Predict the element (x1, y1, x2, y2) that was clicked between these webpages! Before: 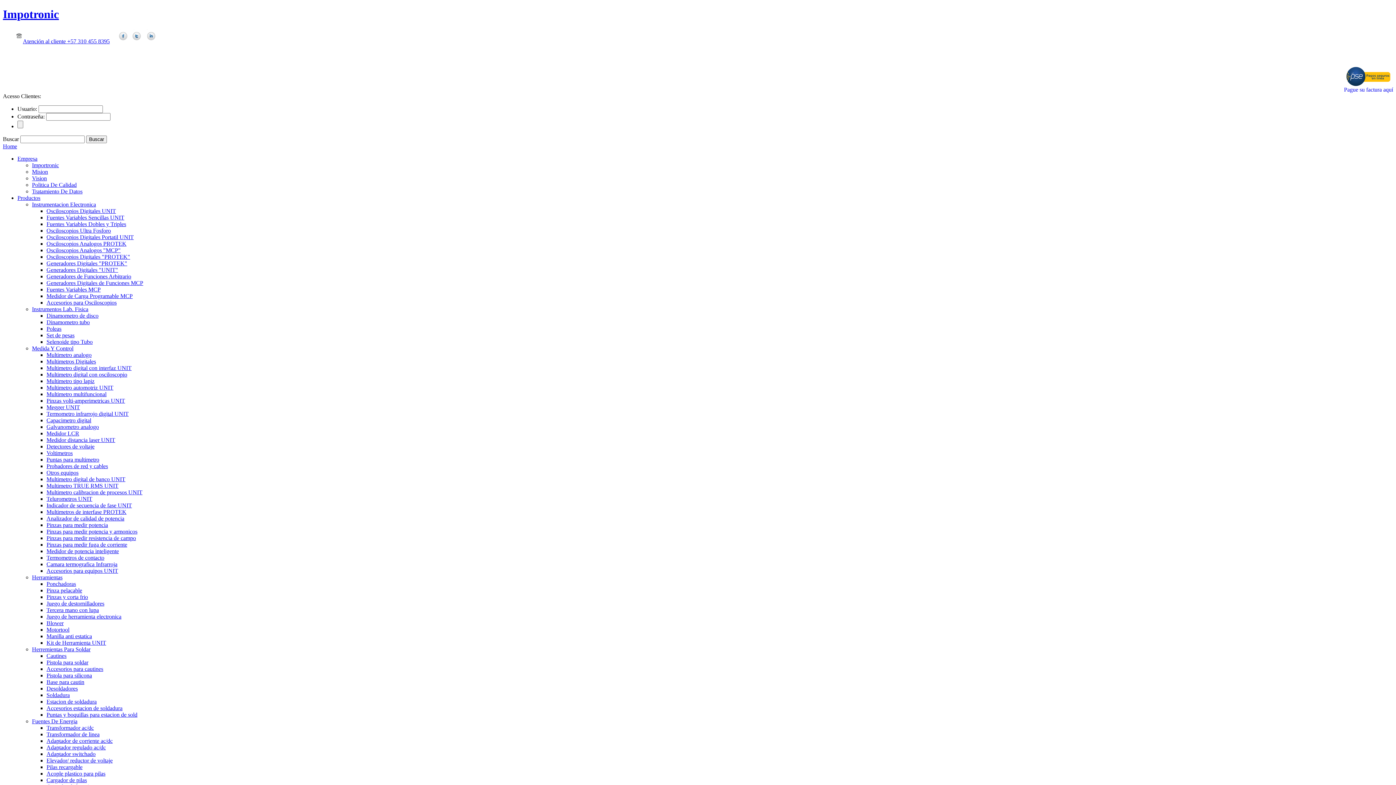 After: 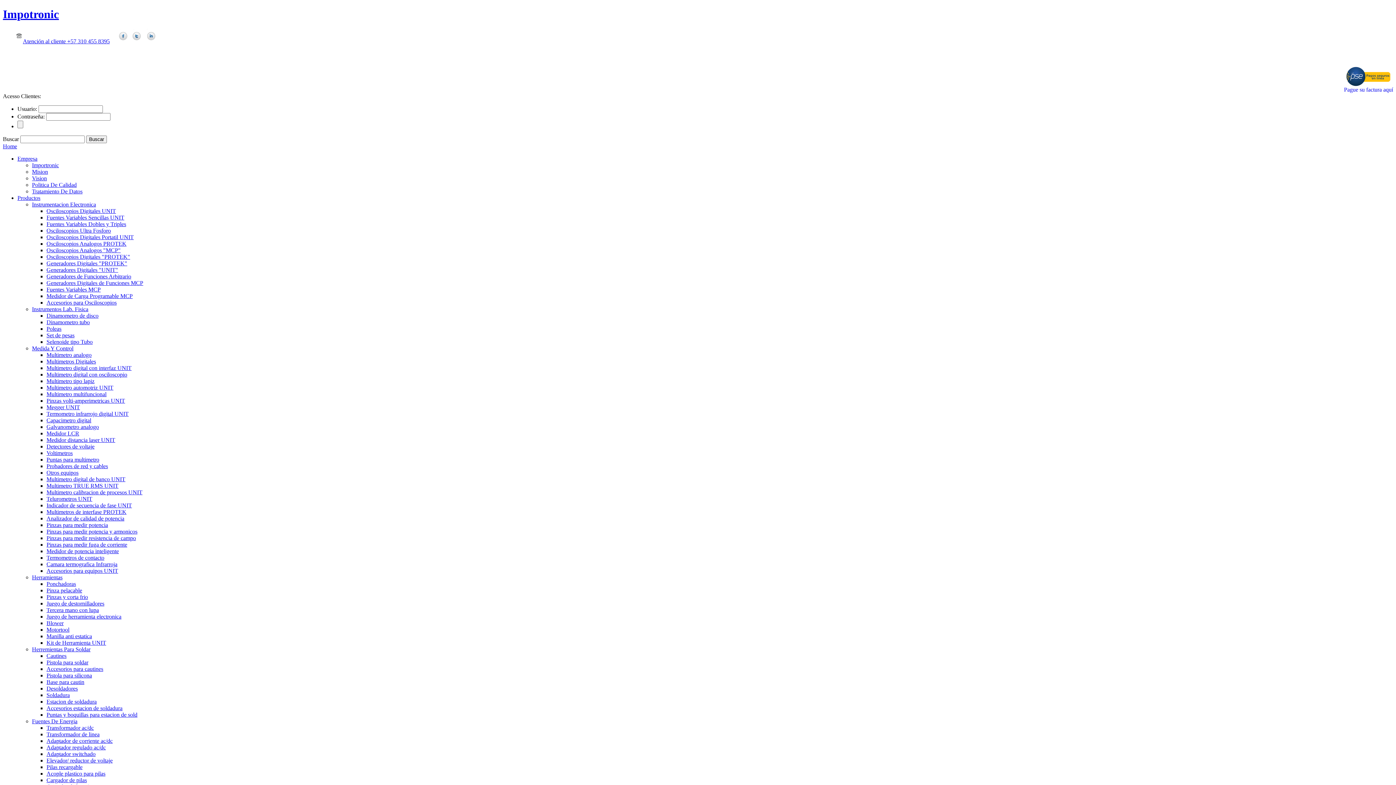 Action: label: Desoldadores bbox: (46, 685, 77, 691)